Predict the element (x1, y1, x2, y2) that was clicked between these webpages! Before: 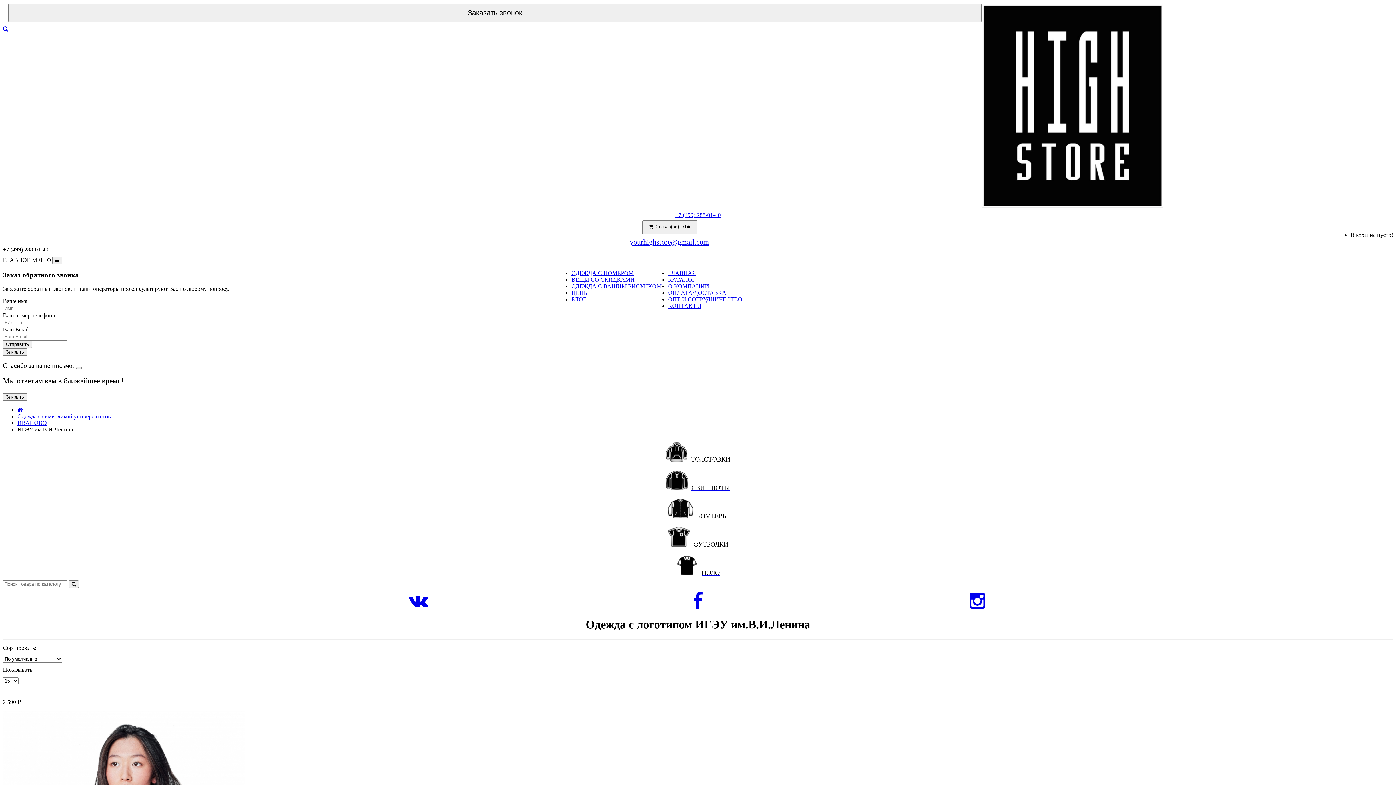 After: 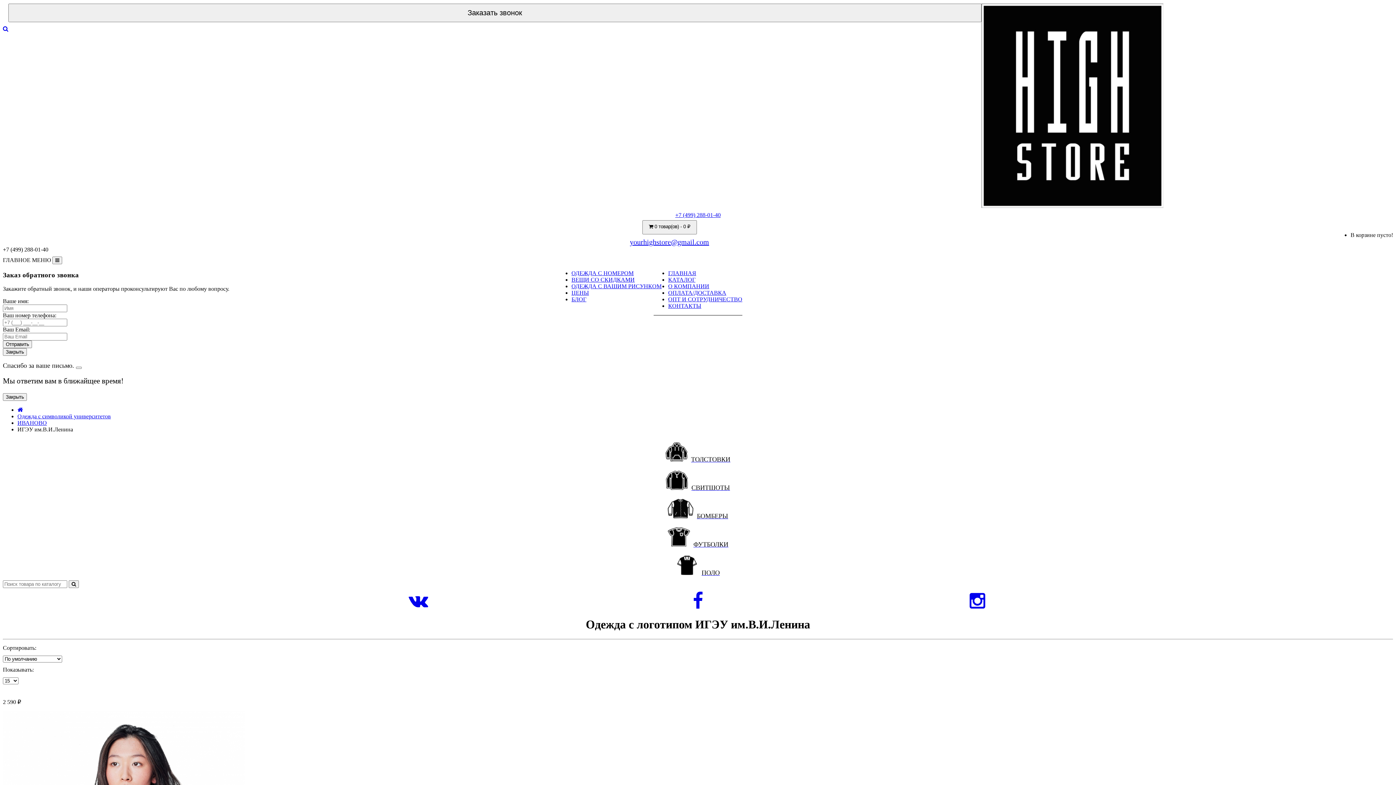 Action: bbox: (838, 602, 1116, 608)